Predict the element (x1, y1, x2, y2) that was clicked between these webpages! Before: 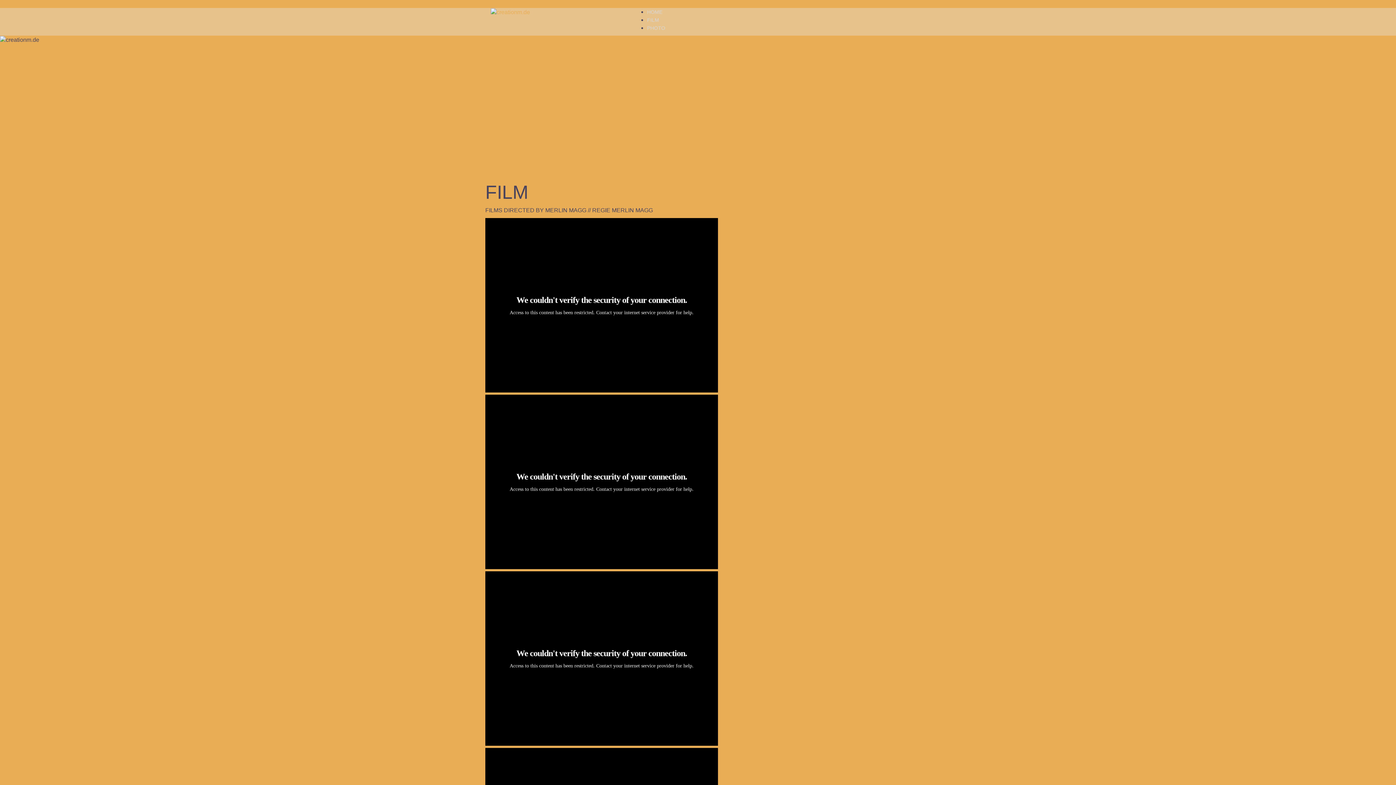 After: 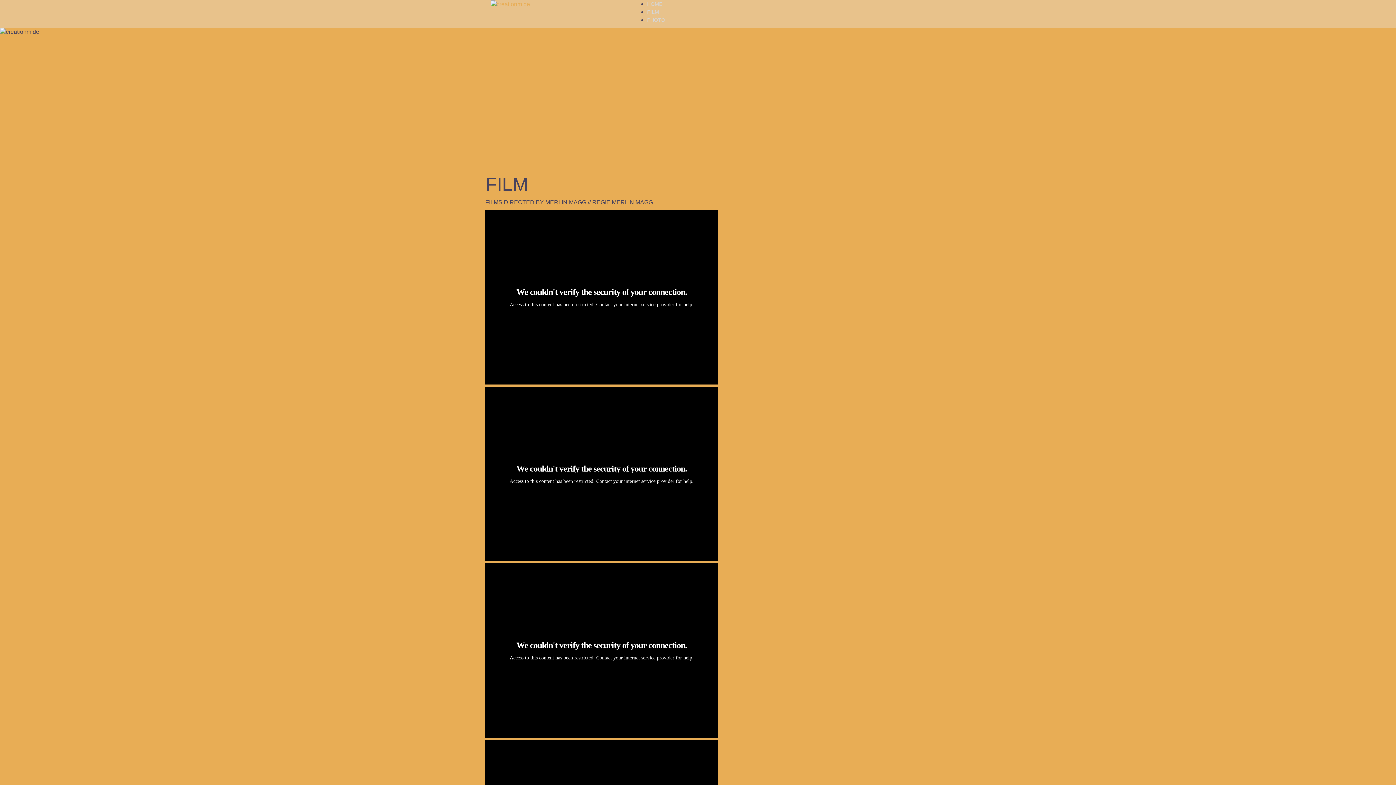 Action: label: FILM bbox: (647, 17, 659, 22)